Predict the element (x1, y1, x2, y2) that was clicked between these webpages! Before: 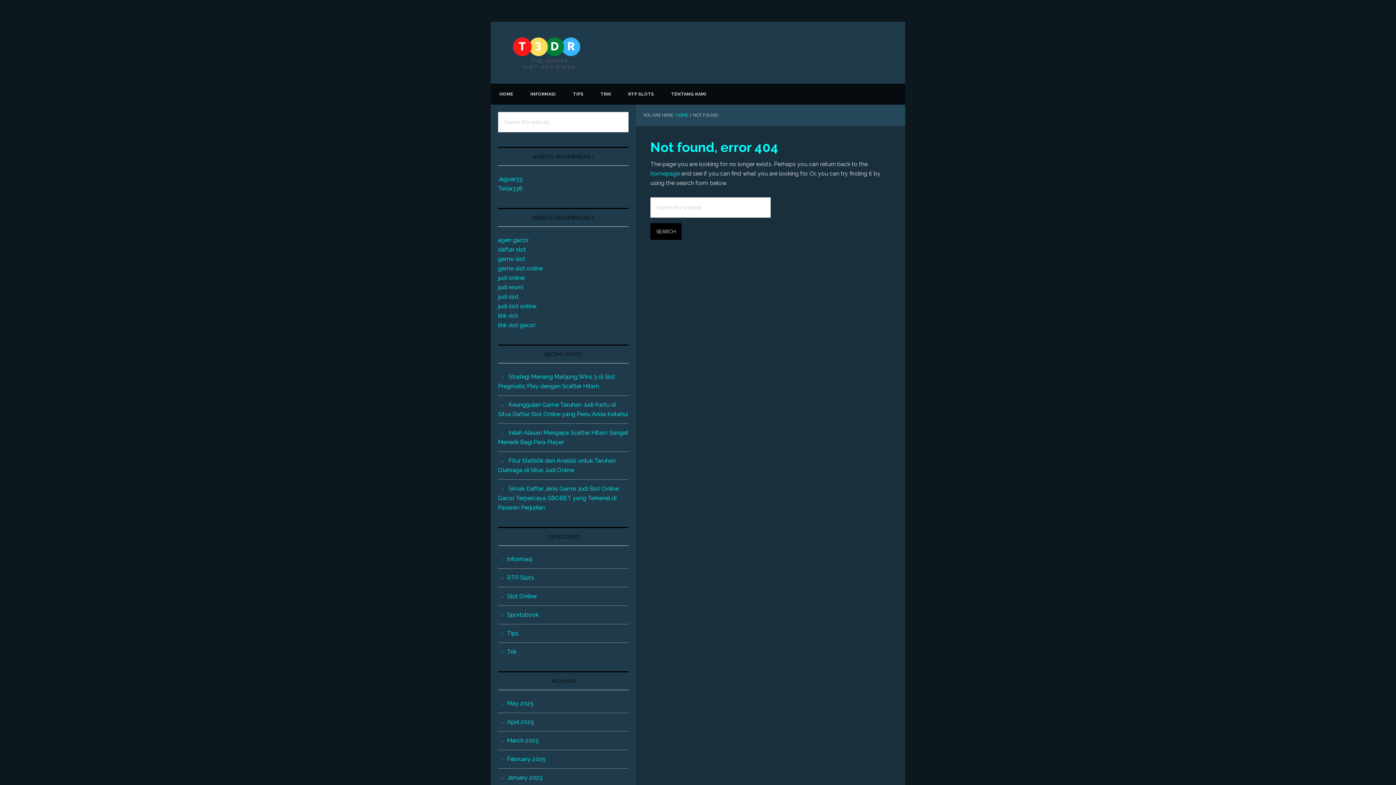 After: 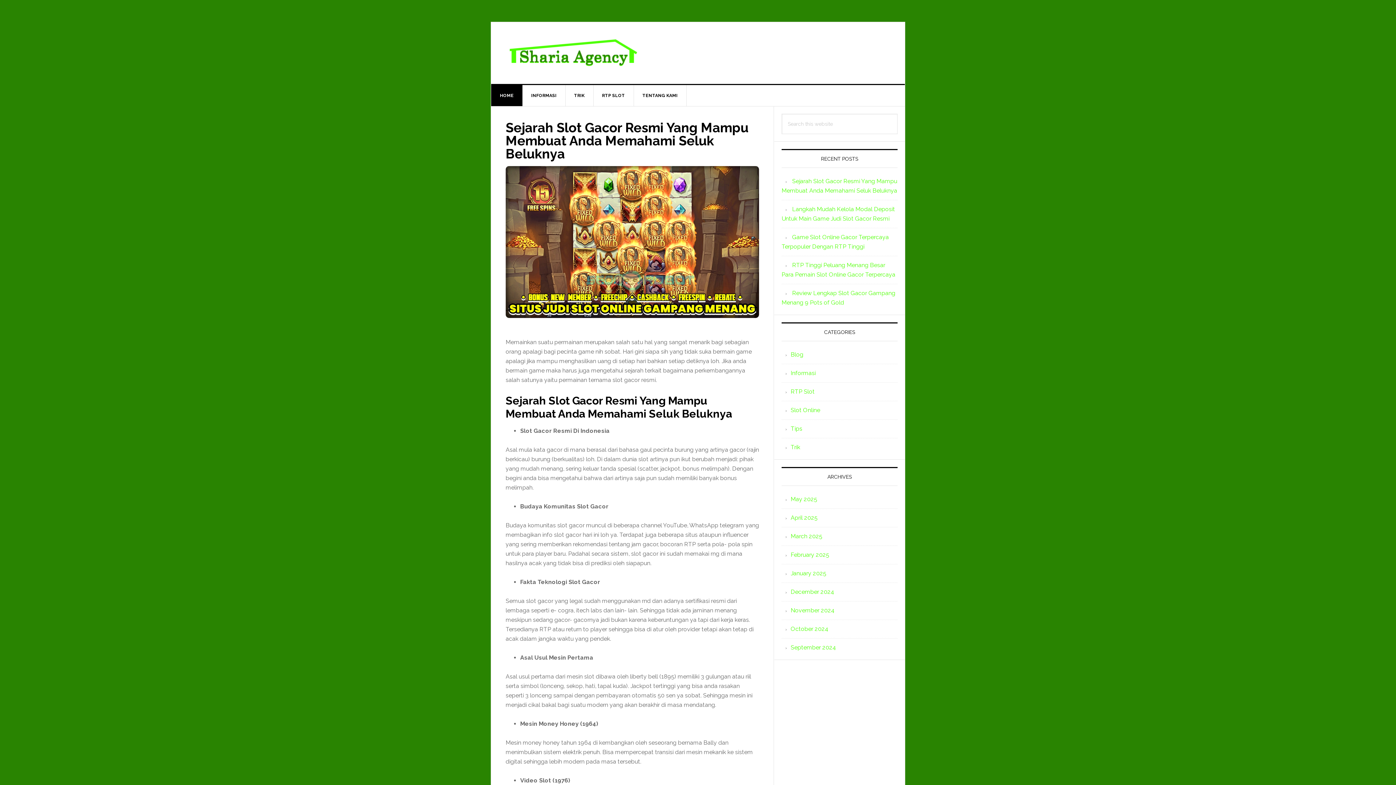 Action: label: game slot online bbox: (498, 265, 542, 272)